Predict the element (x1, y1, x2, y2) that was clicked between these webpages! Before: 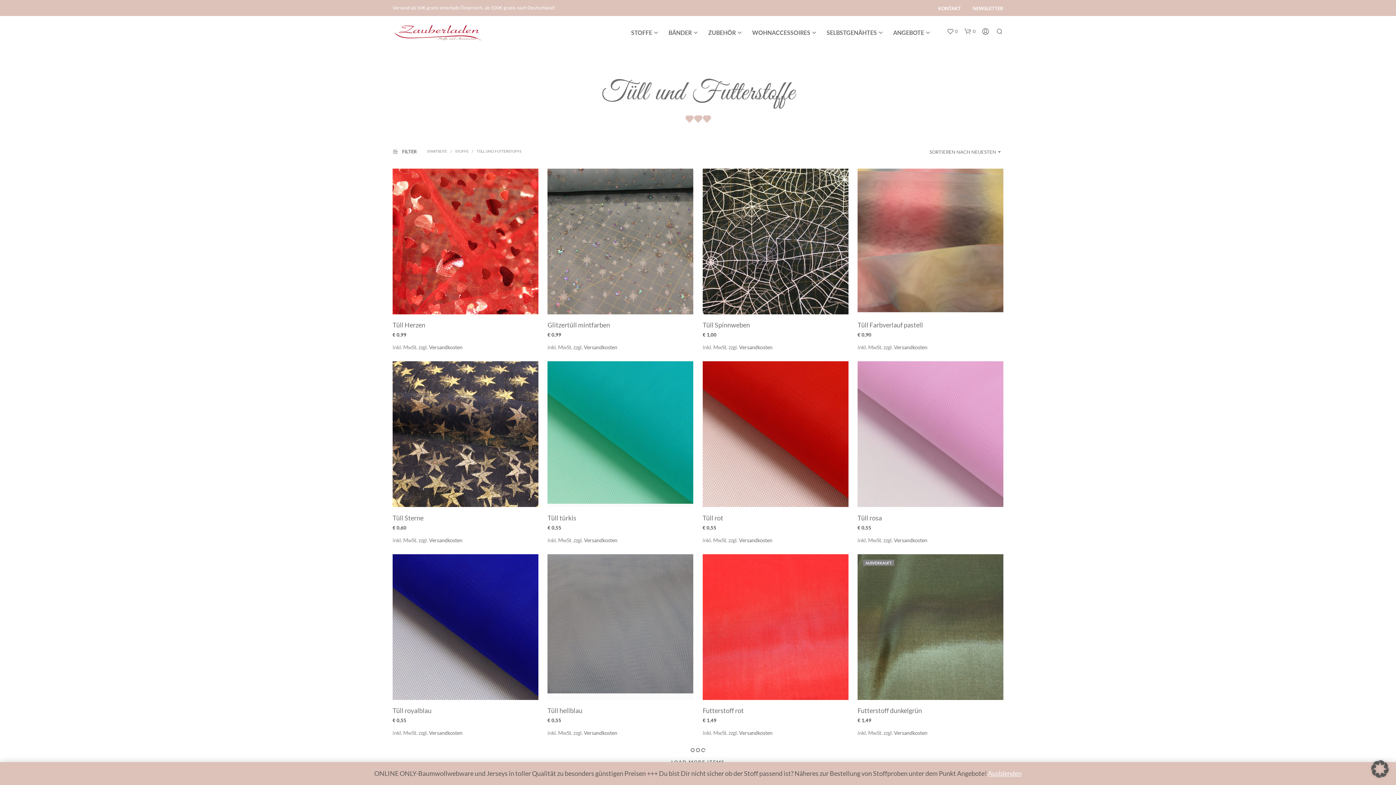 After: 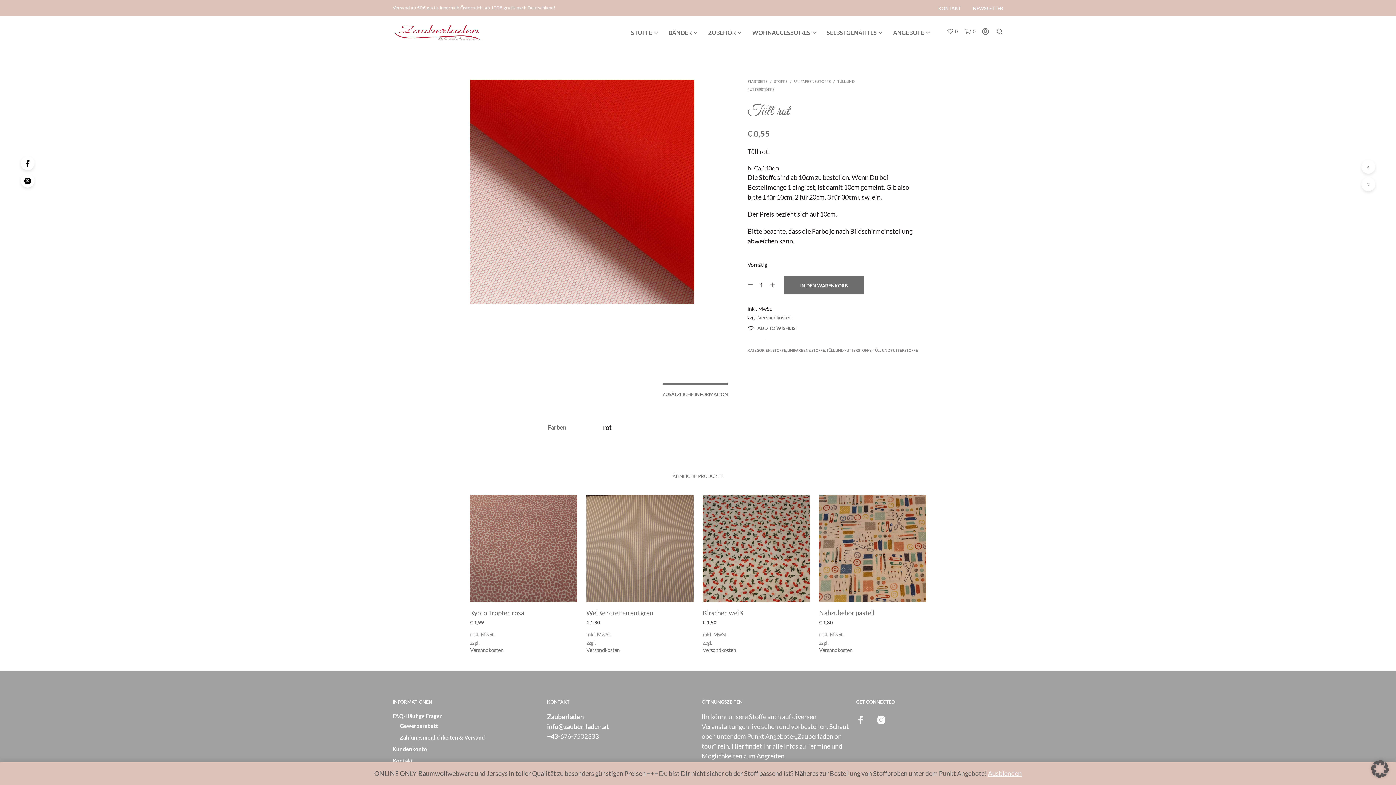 Action: bbox: (702, 361, 848, 507)